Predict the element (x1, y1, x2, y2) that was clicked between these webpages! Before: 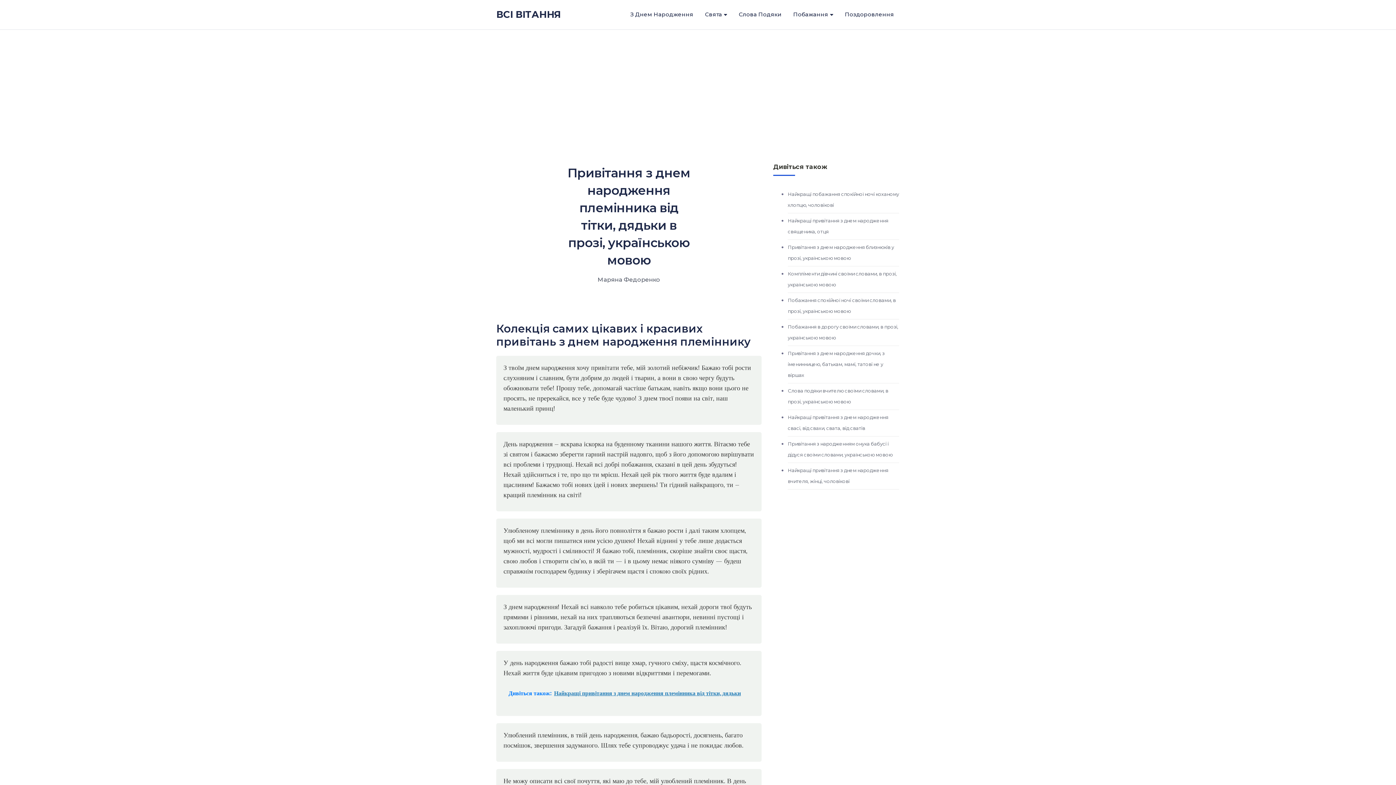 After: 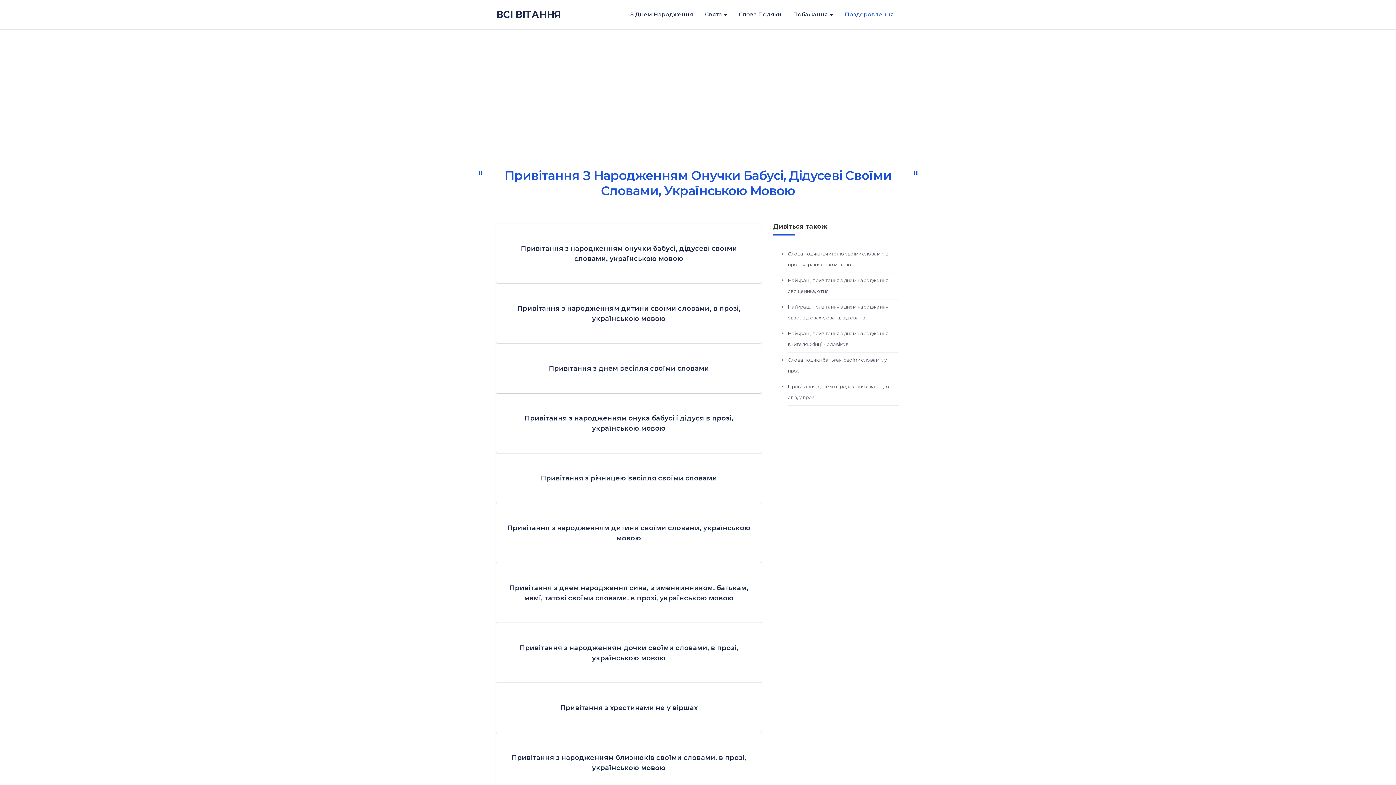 Action: bbox: (839, 0, 900, 28) label: Поздоровлення